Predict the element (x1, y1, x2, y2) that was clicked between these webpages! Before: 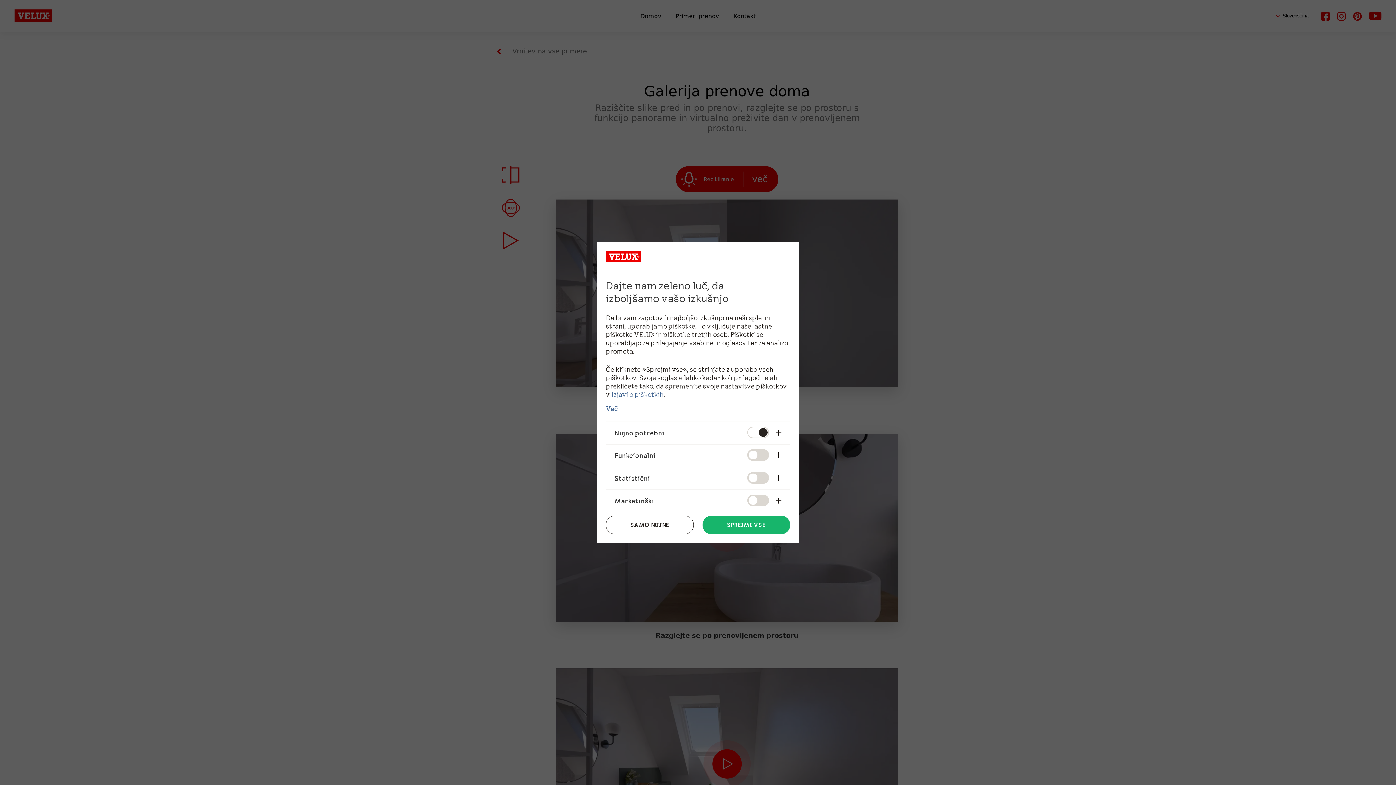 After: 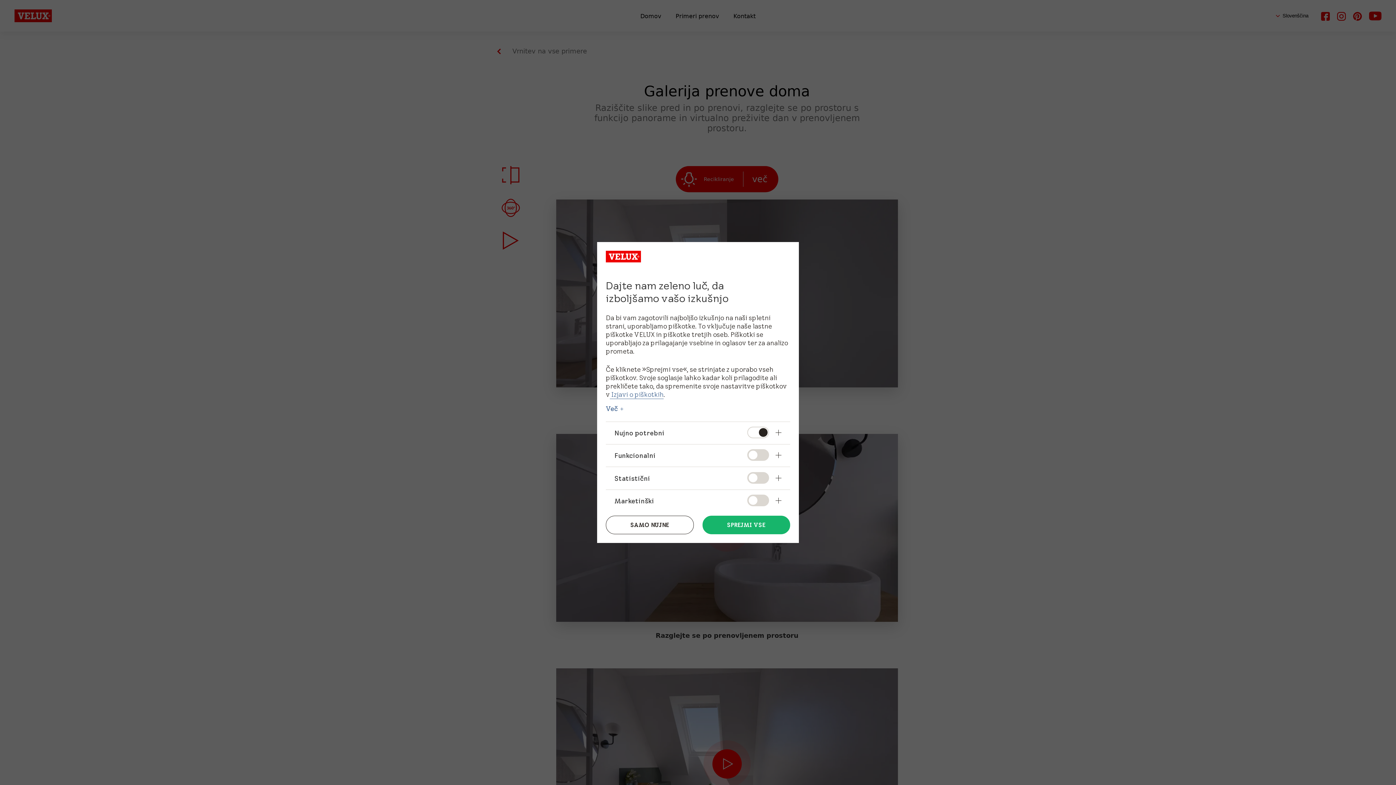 Action: label:  Izjavi o piškotkih bbox: (610, 390, 663, 399)